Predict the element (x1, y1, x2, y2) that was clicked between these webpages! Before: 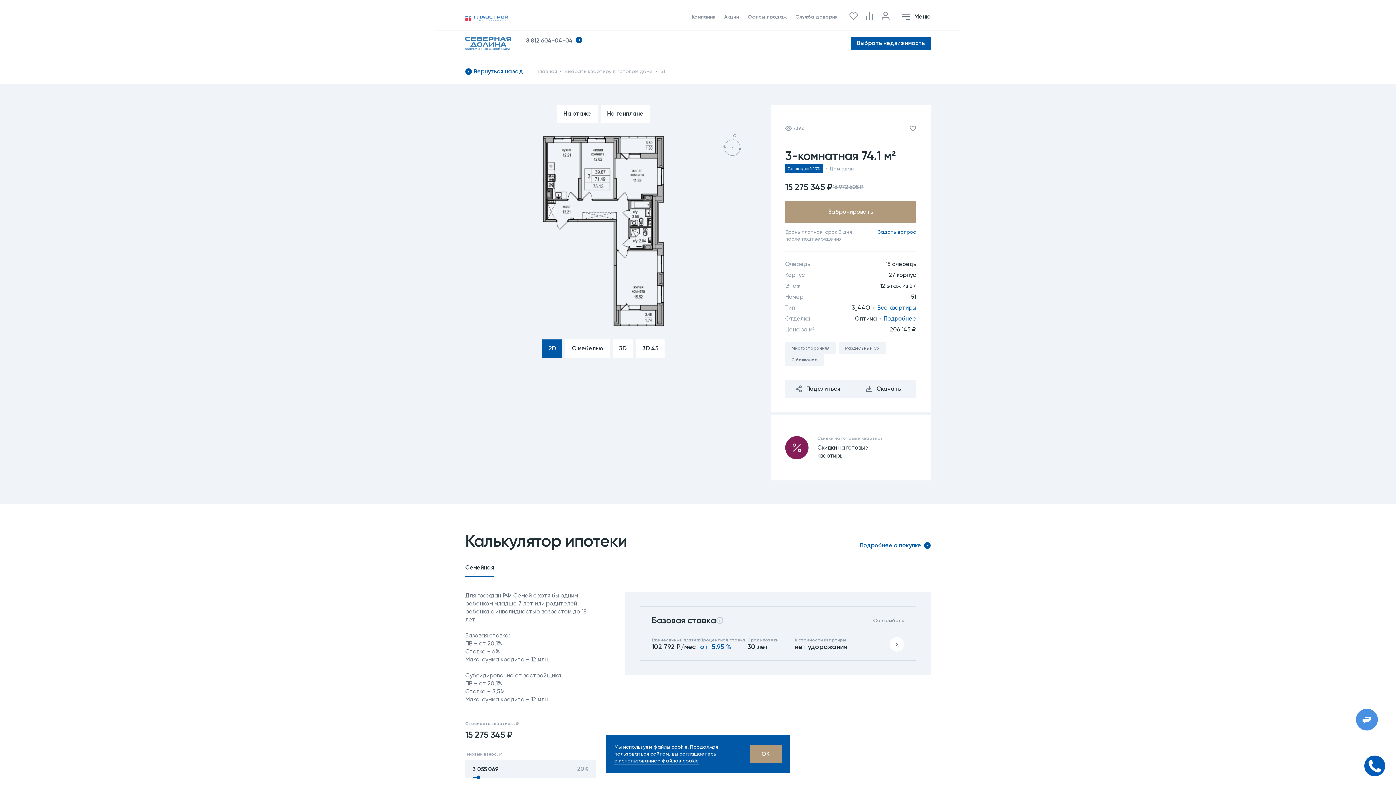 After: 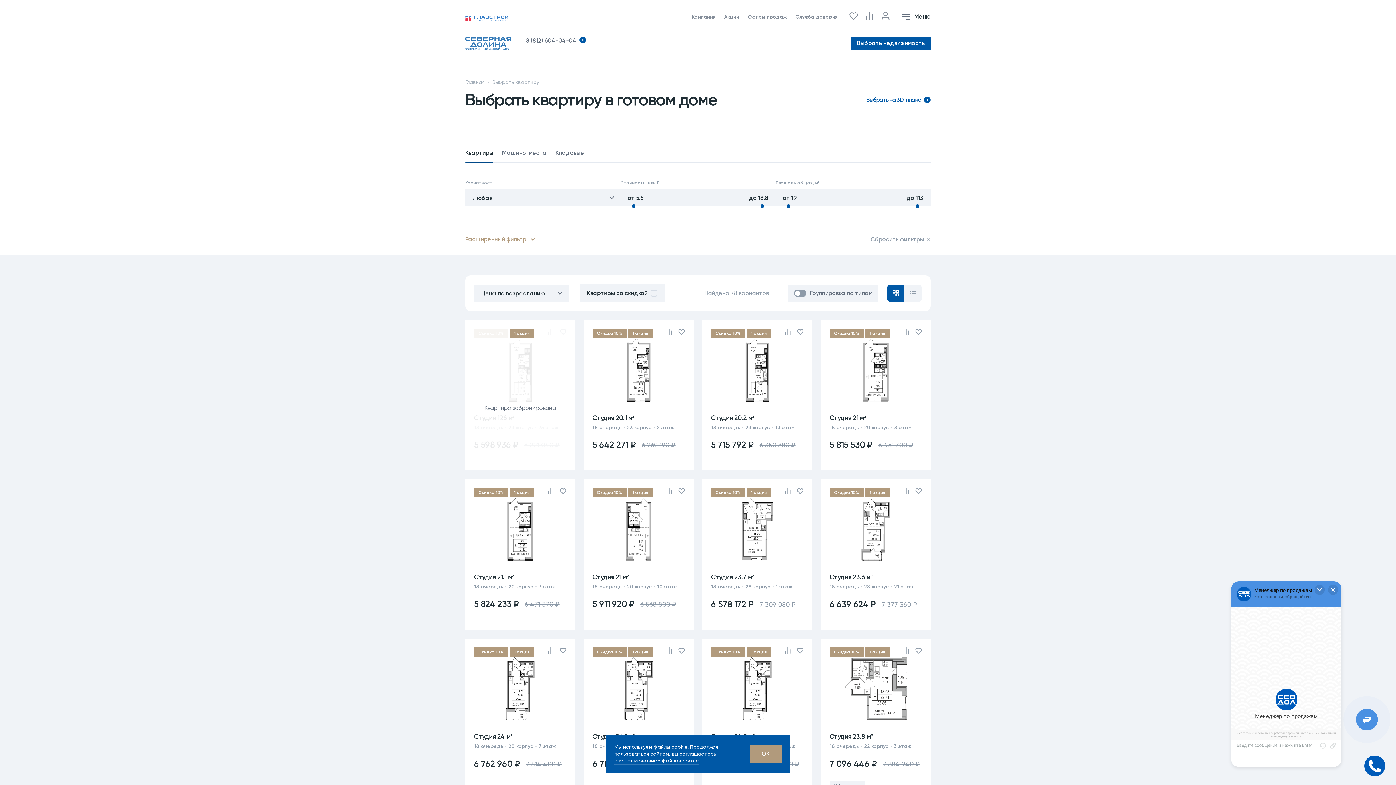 Action: bbox: (564, 68, 653, 74) label: Выбрать квартиру в готовом доме